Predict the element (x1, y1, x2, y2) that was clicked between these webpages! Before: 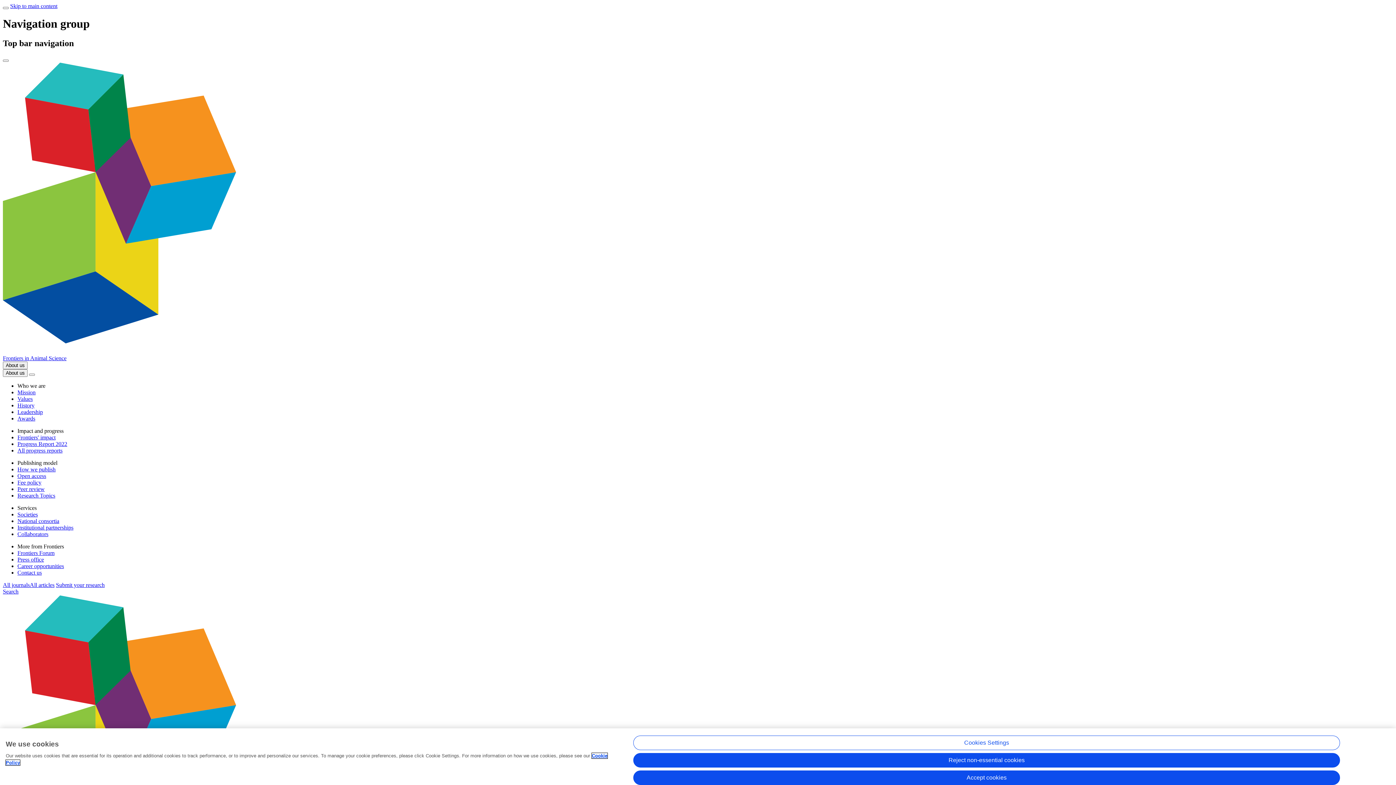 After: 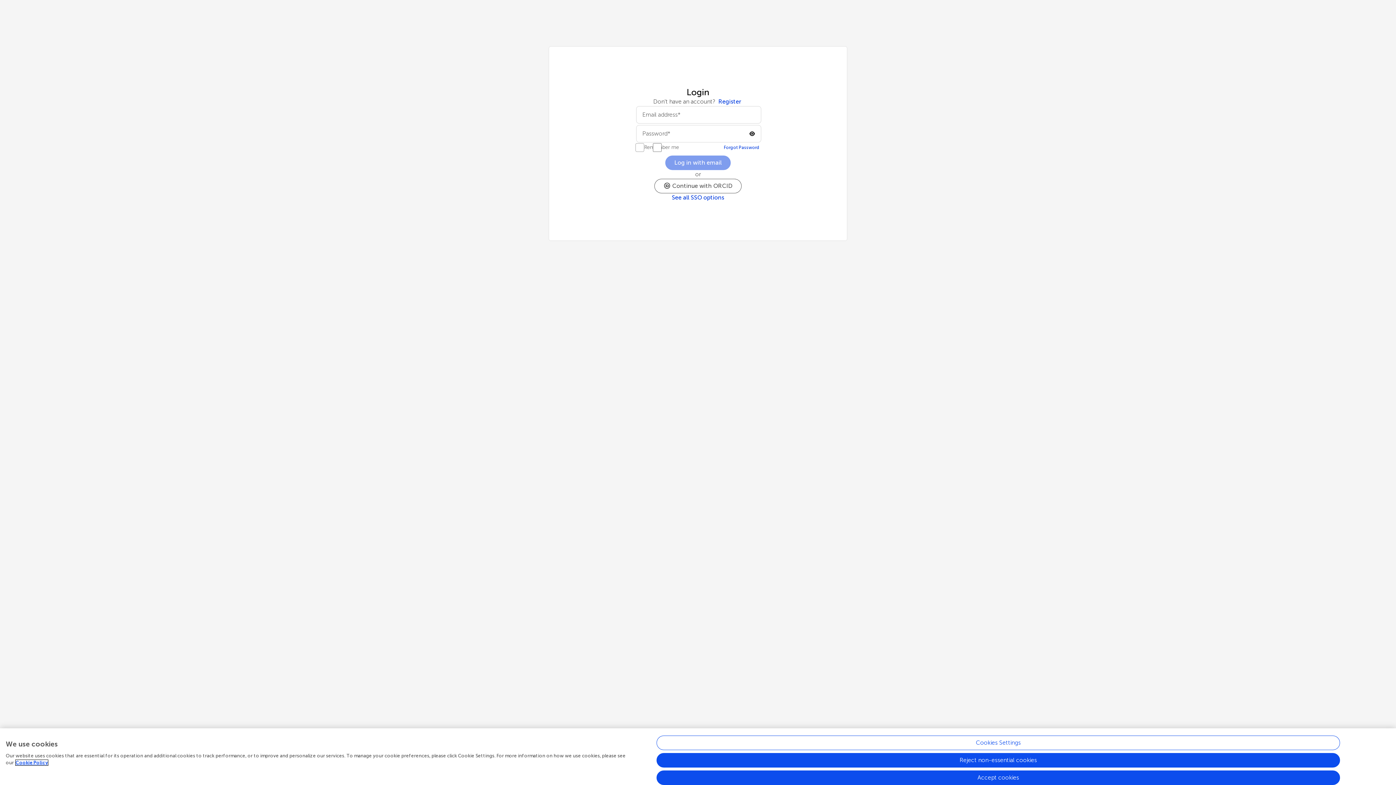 Action: bbox: (56, 582, 104, 588) label: Submit your research